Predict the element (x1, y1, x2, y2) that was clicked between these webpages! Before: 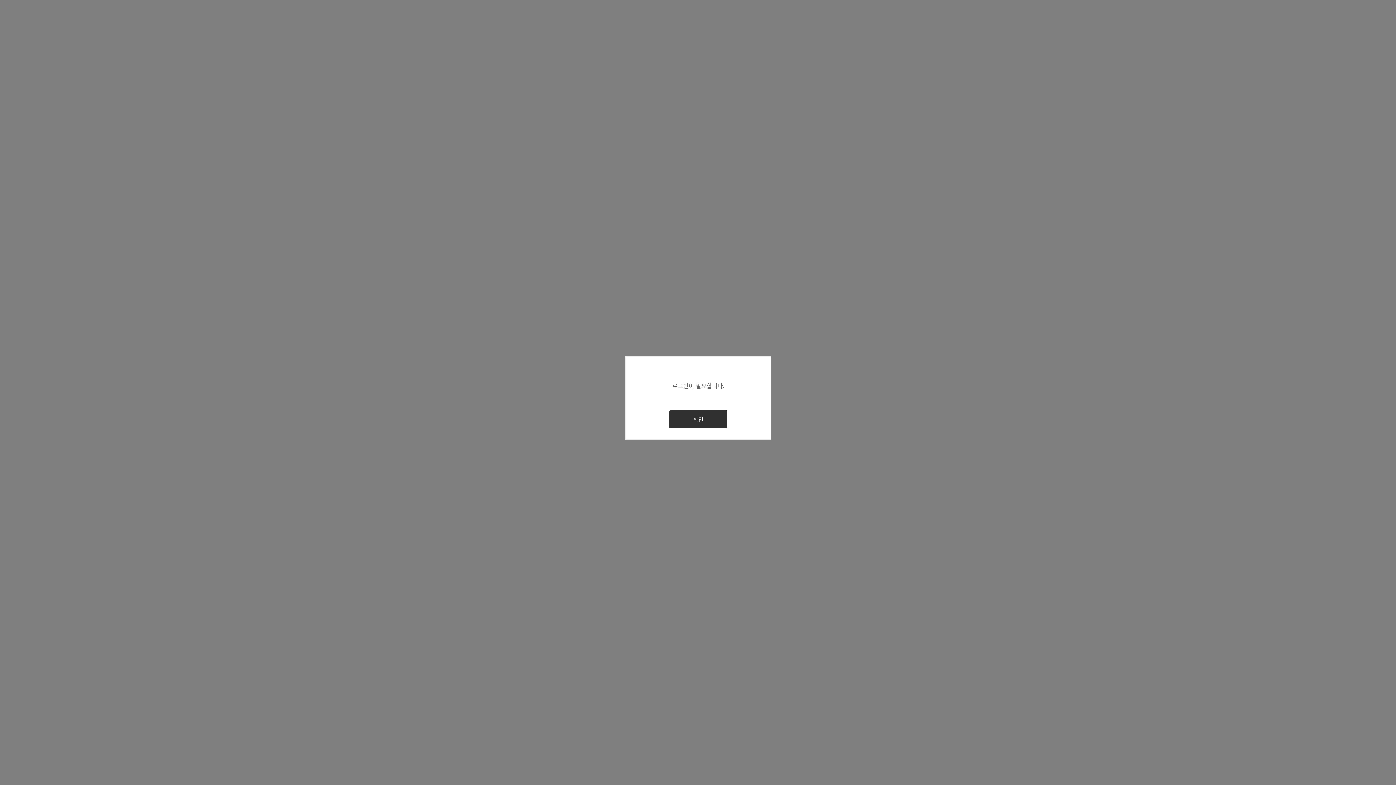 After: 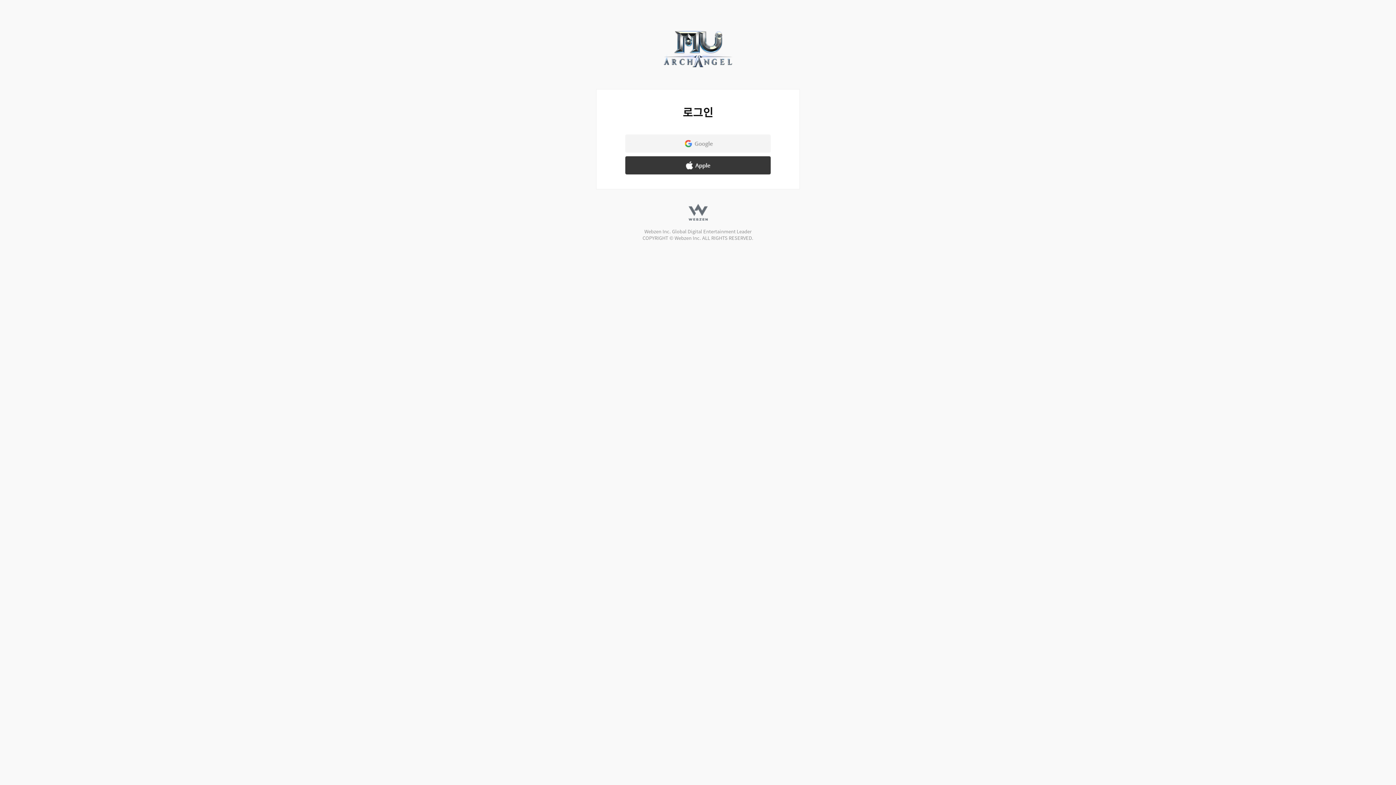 Action: bbox: (669, 410, 727, 428) label: 확인